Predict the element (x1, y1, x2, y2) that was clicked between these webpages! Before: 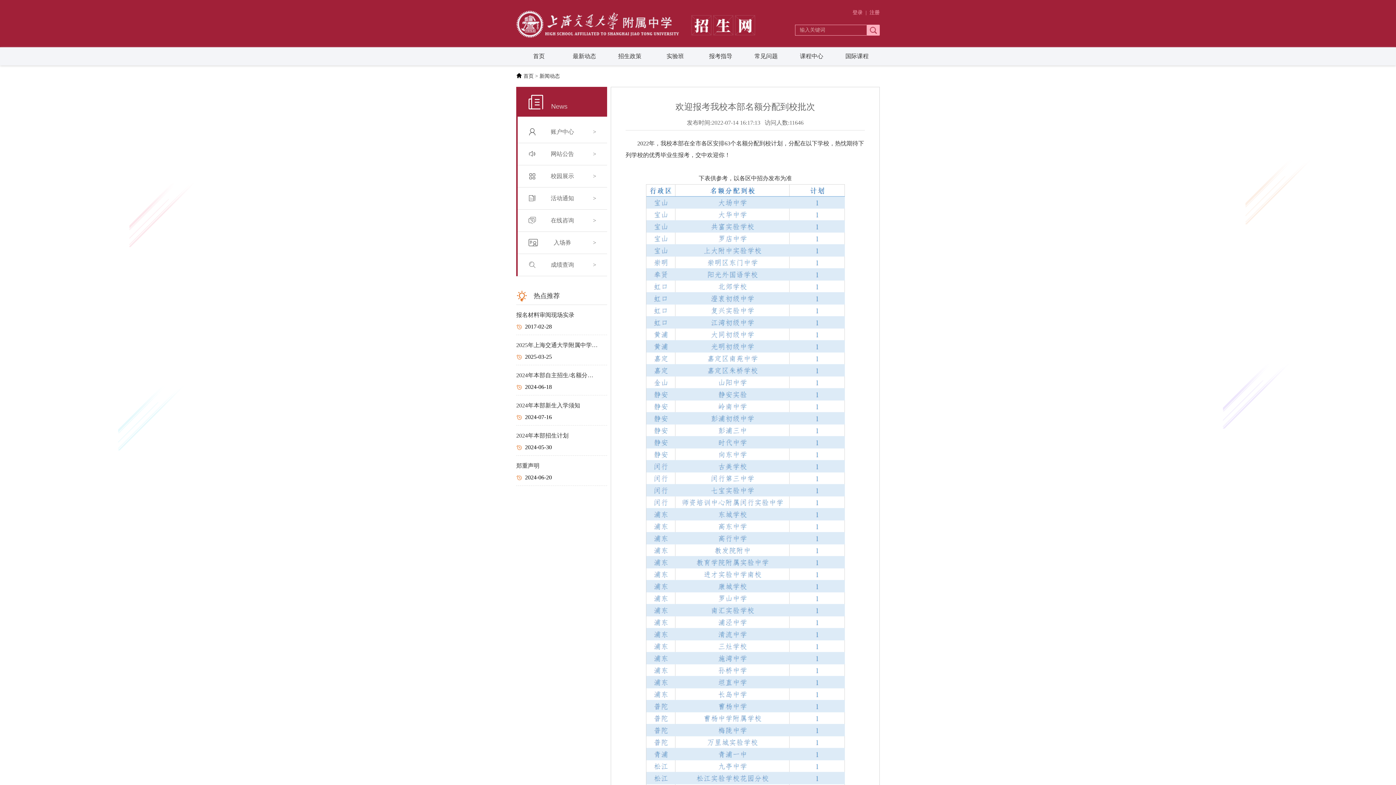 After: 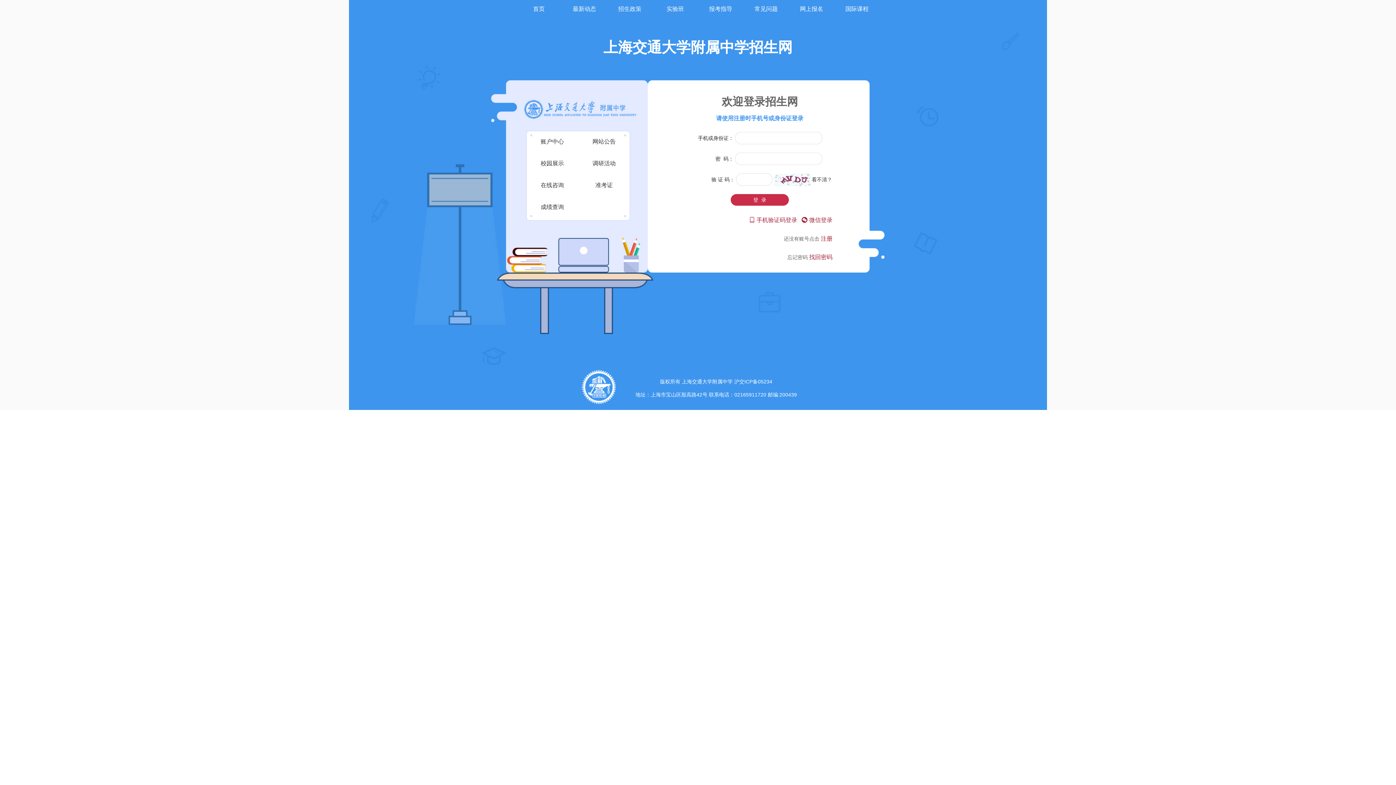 Action: bbox: (852, 9, 862, 15) label: 登录